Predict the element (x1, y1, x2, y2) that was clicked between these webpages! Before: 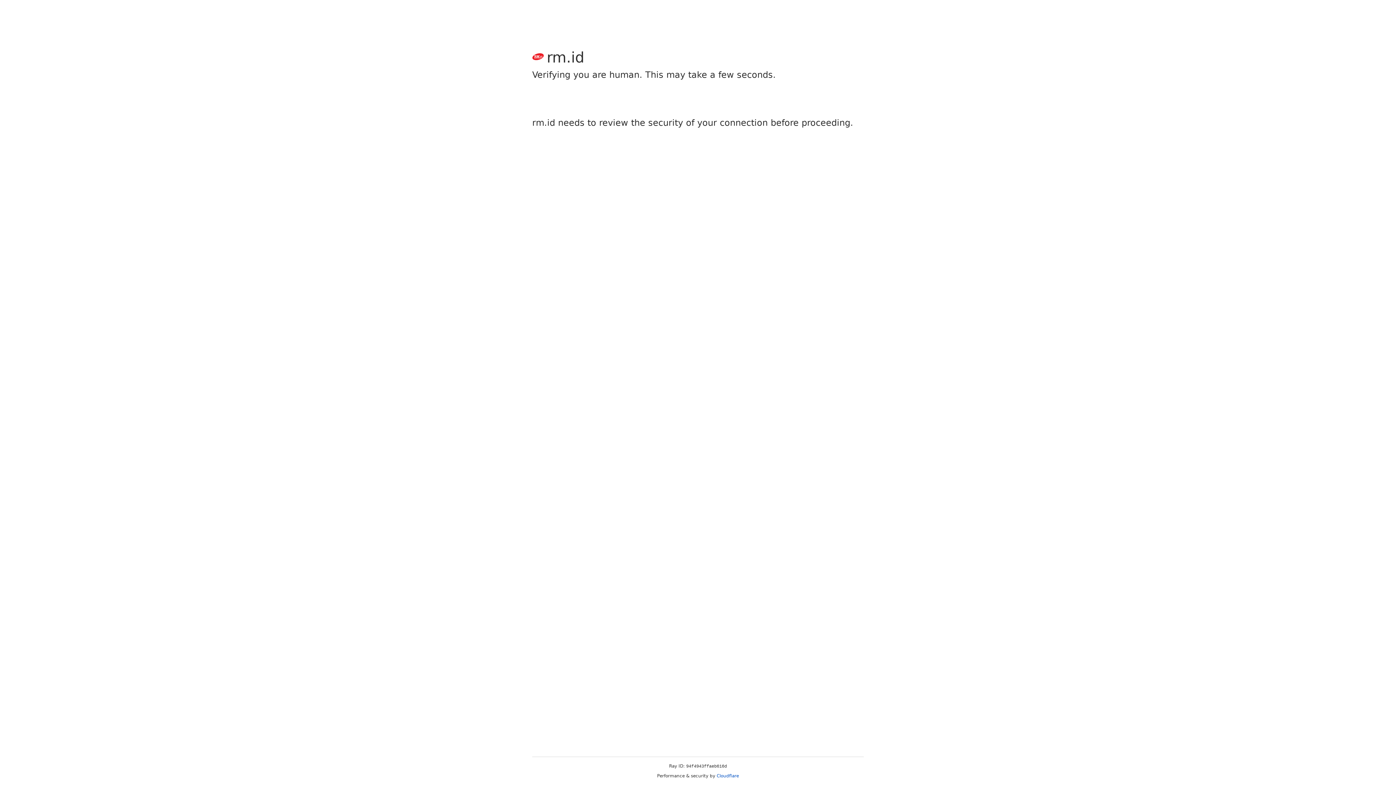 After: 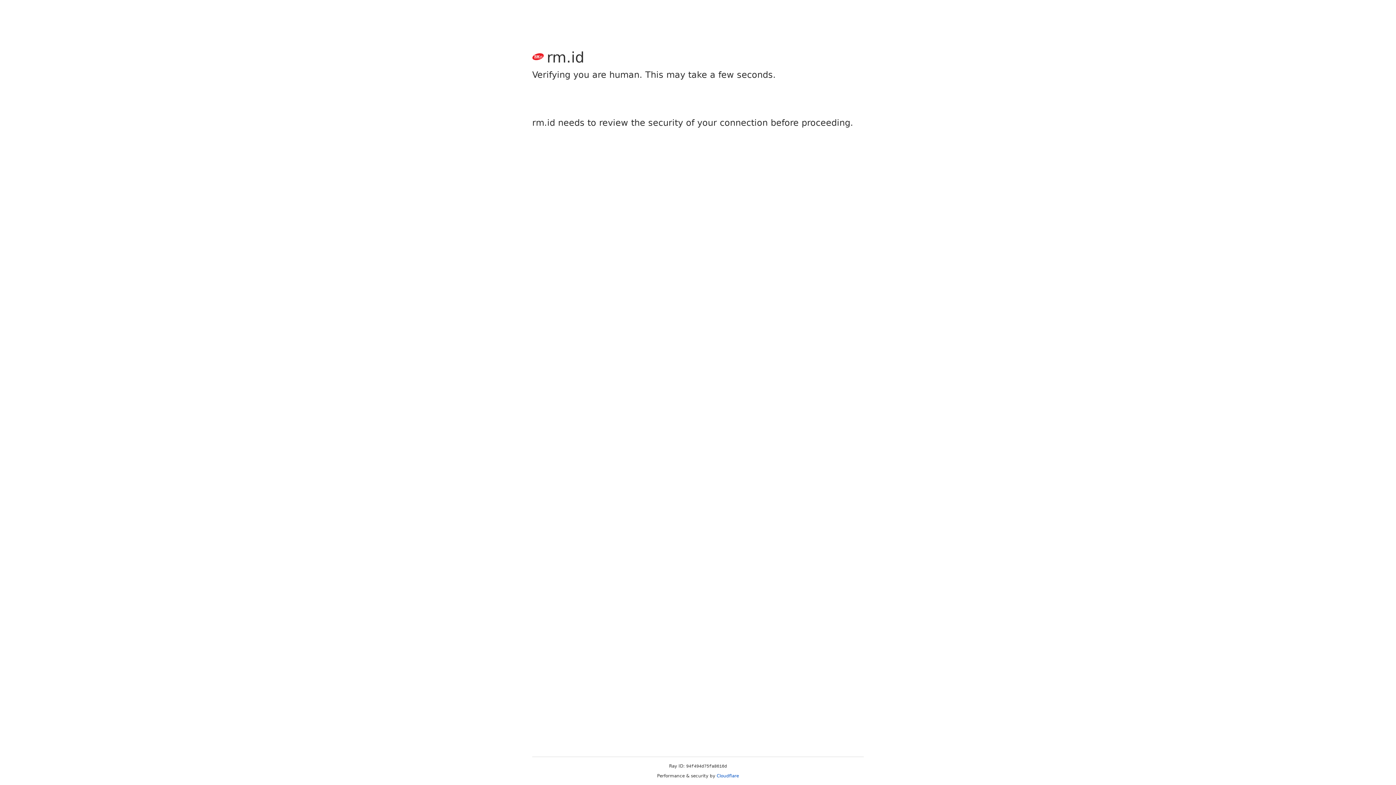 Action: label: Cloudflare bbox: (716, 773, 739, 778)